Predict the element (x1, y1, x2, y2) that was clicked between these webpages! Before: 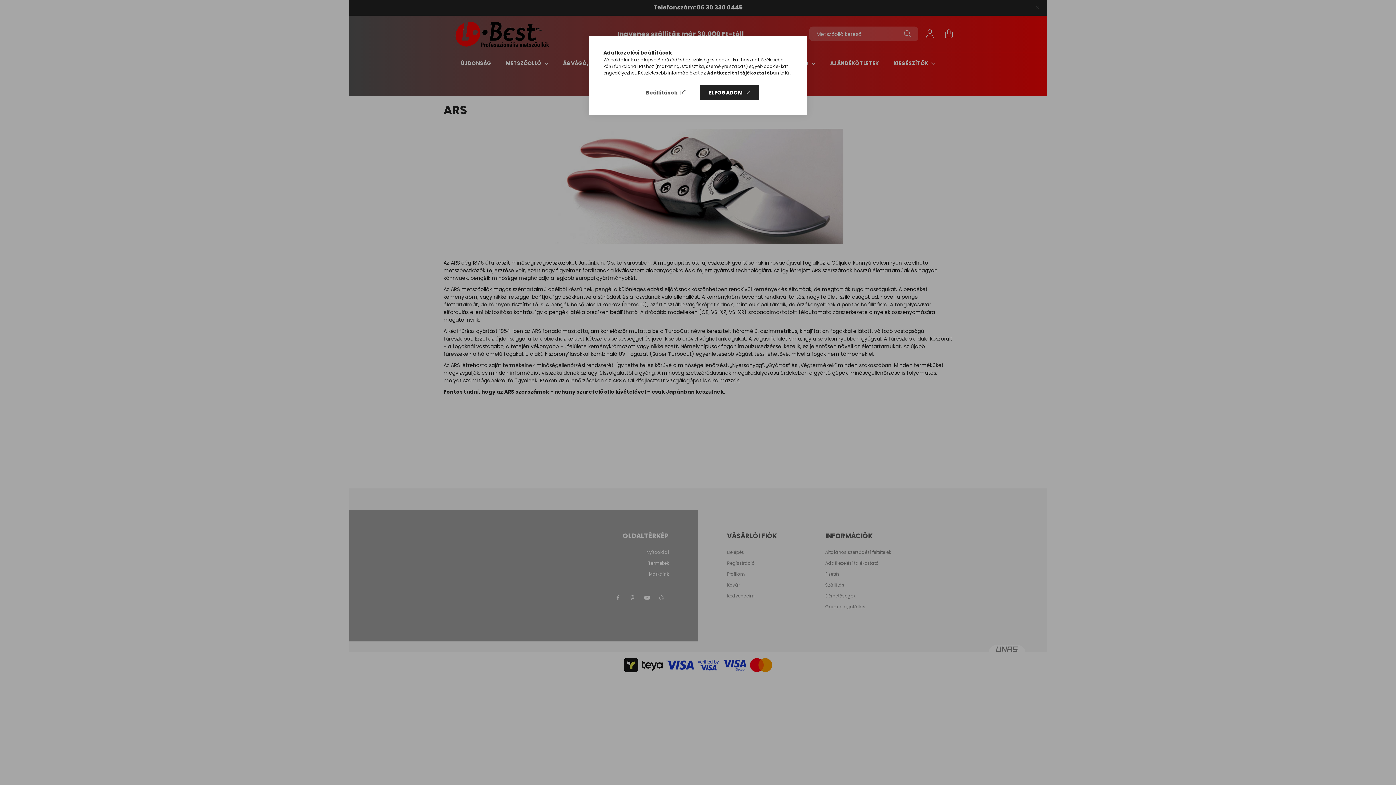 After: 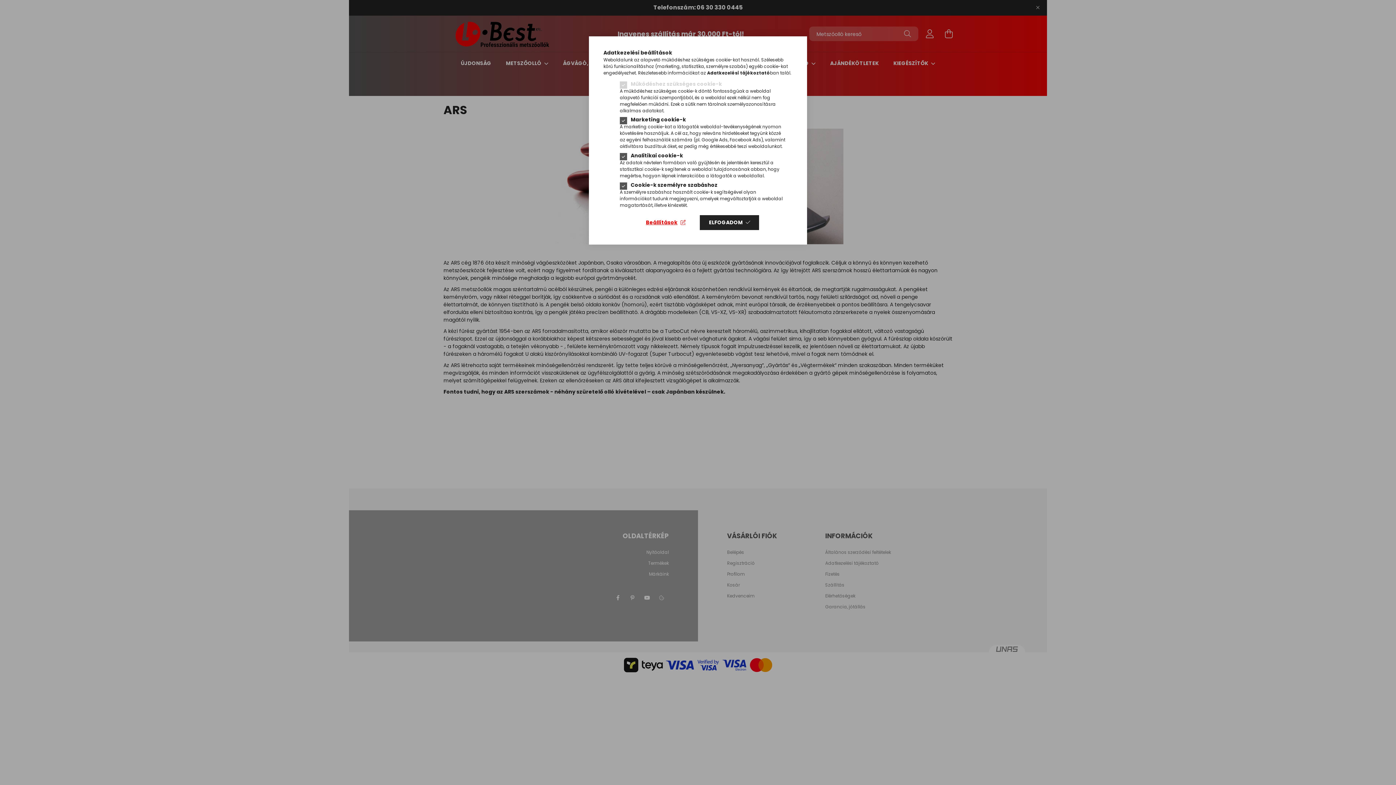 Action: bbox: (636, 85, 694, 100) label: Beállítások